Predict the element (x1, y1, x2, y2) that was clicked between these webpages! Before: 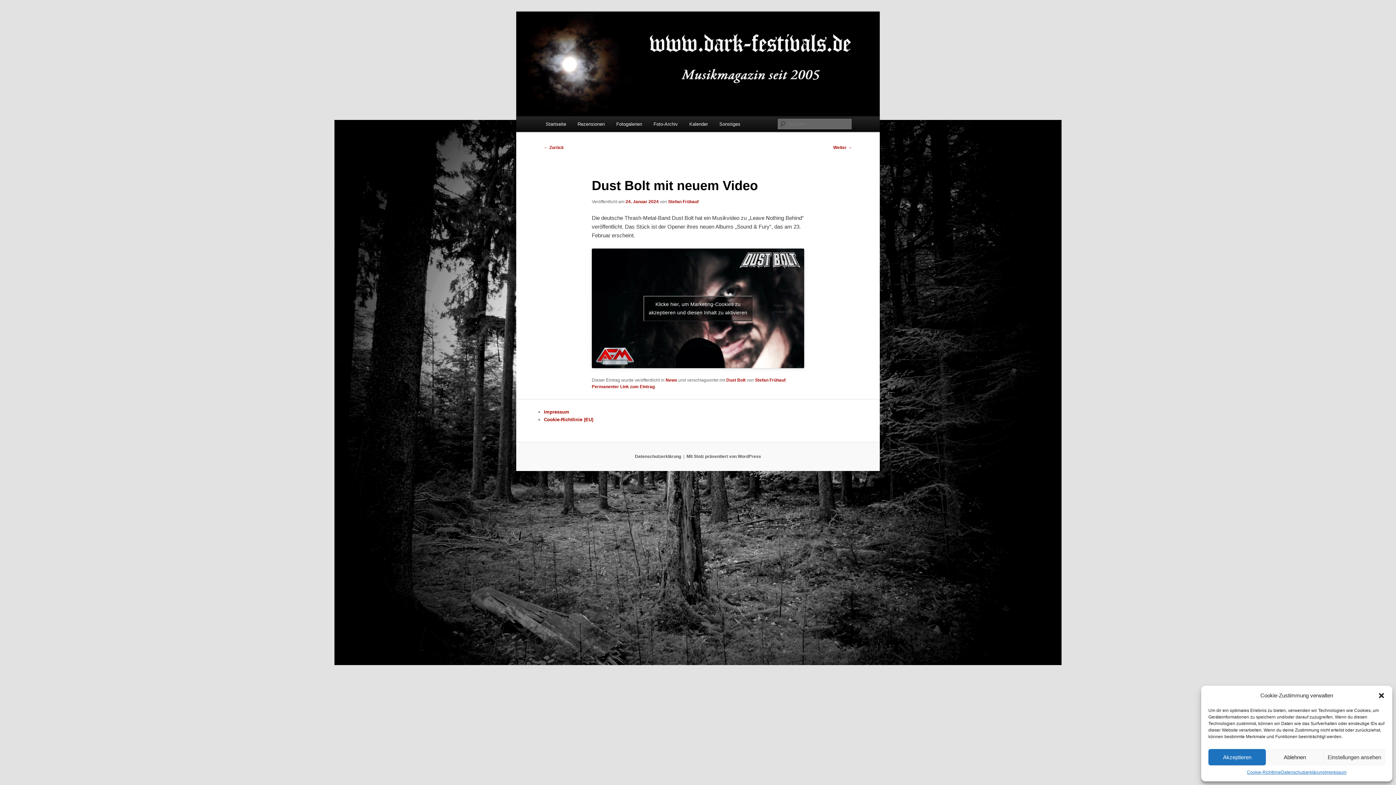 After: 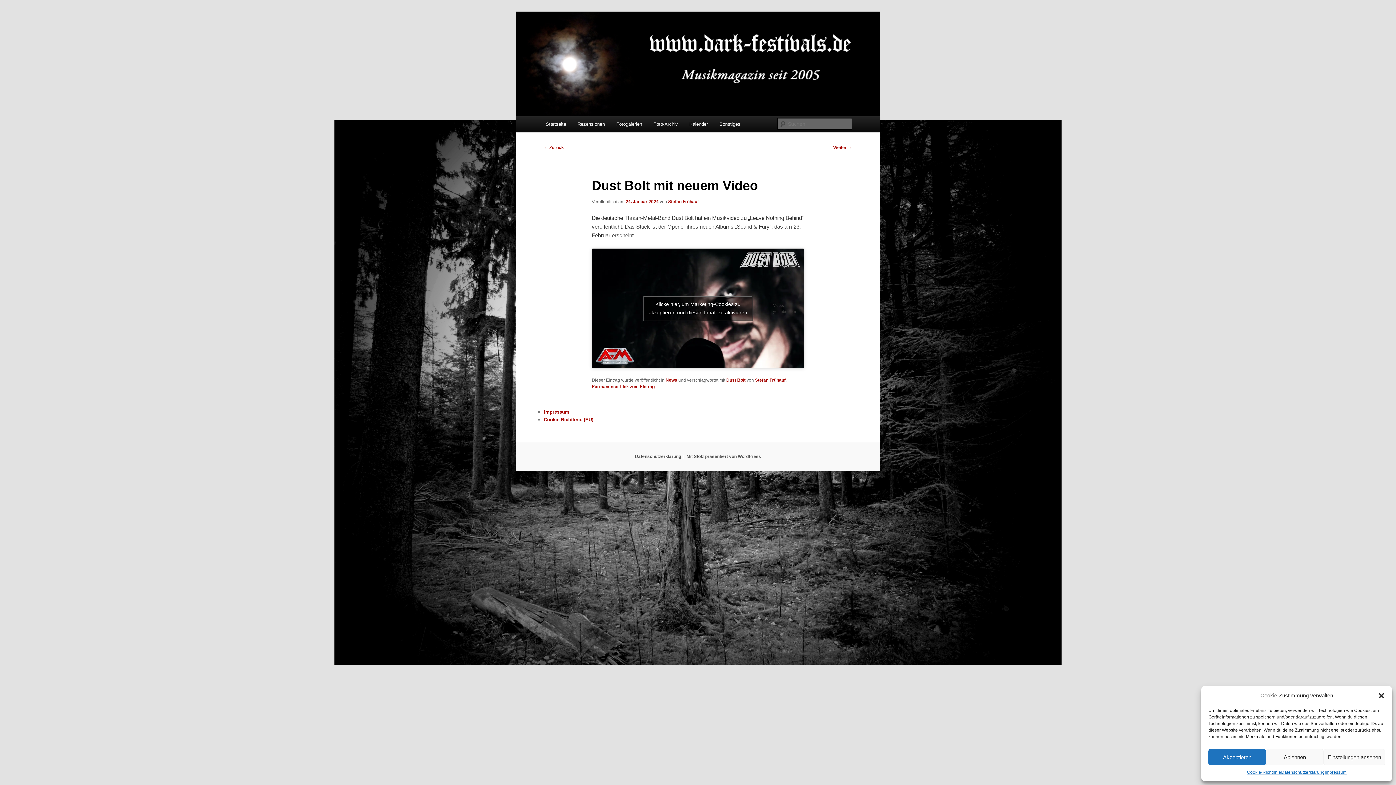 Action: bbox: (591, 384, 654, 389) label: Permanenter Link zum Eintrag